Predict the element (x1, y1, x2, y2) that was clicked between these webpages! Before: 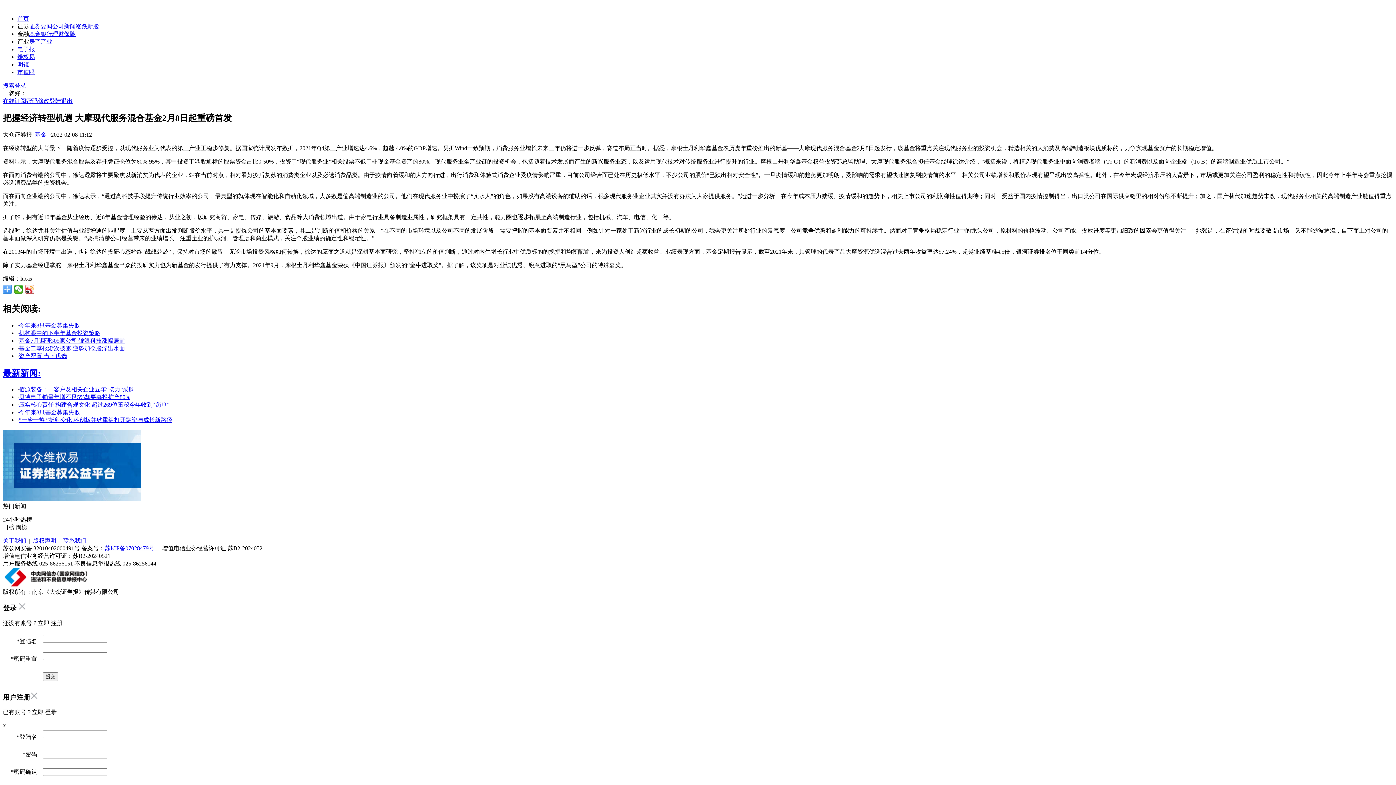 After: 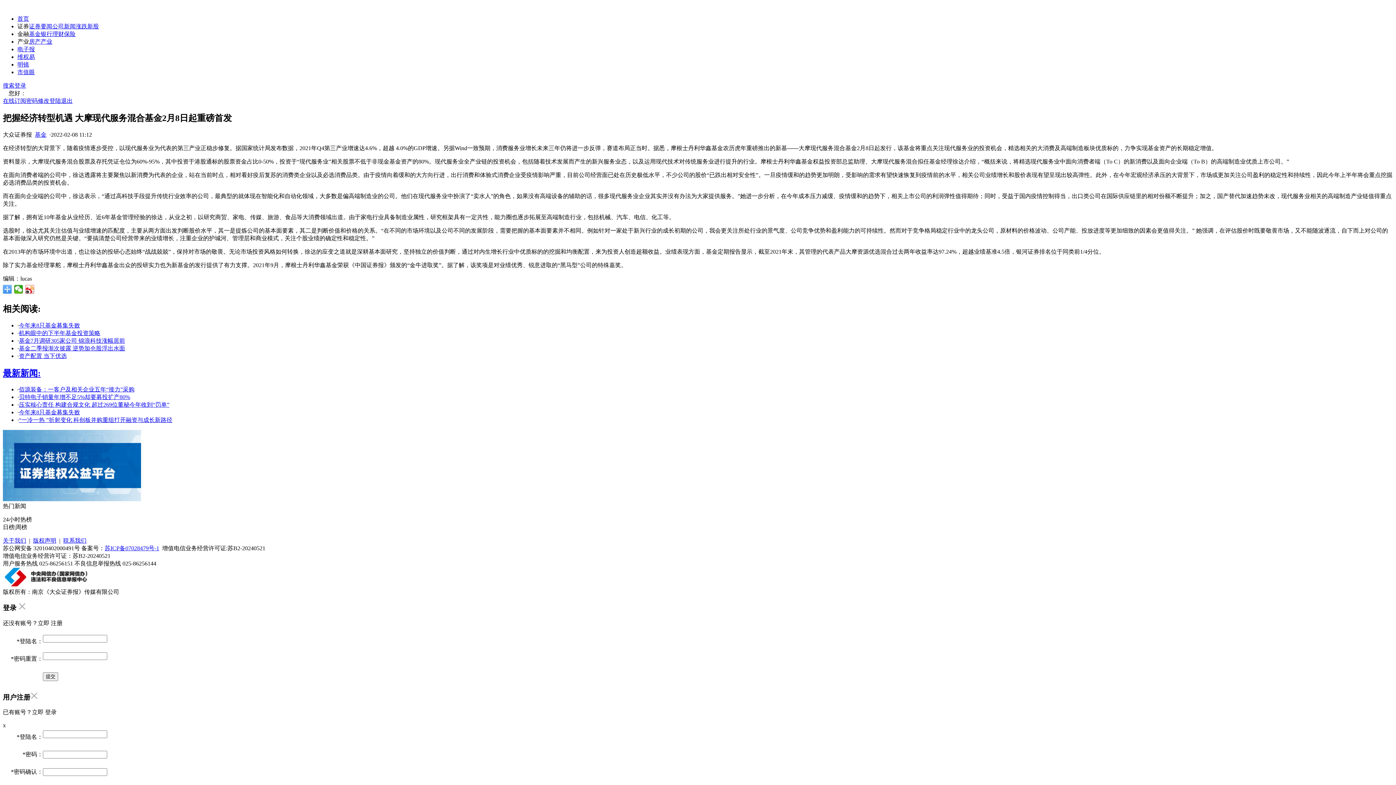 Action: bbox: (64, 30, 75, 37) label: 保险